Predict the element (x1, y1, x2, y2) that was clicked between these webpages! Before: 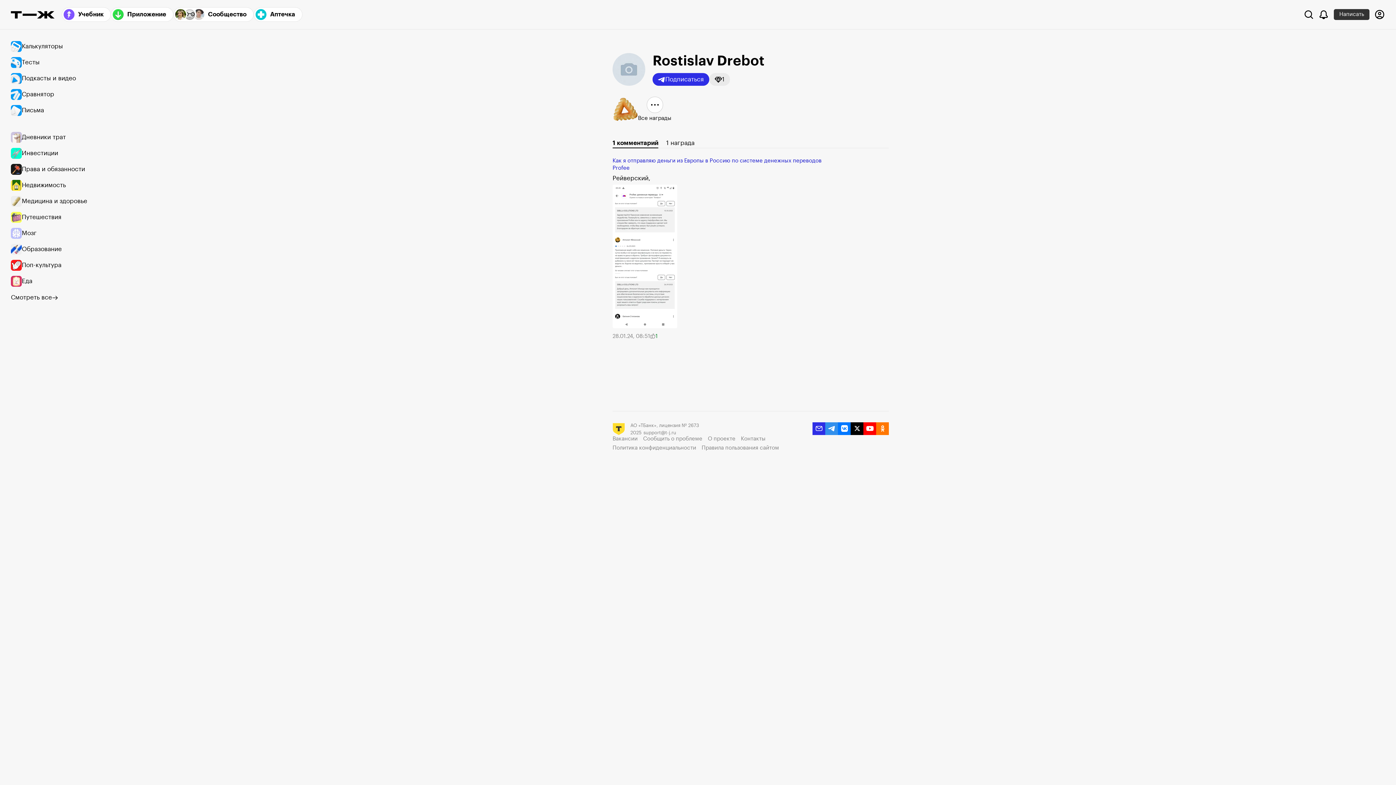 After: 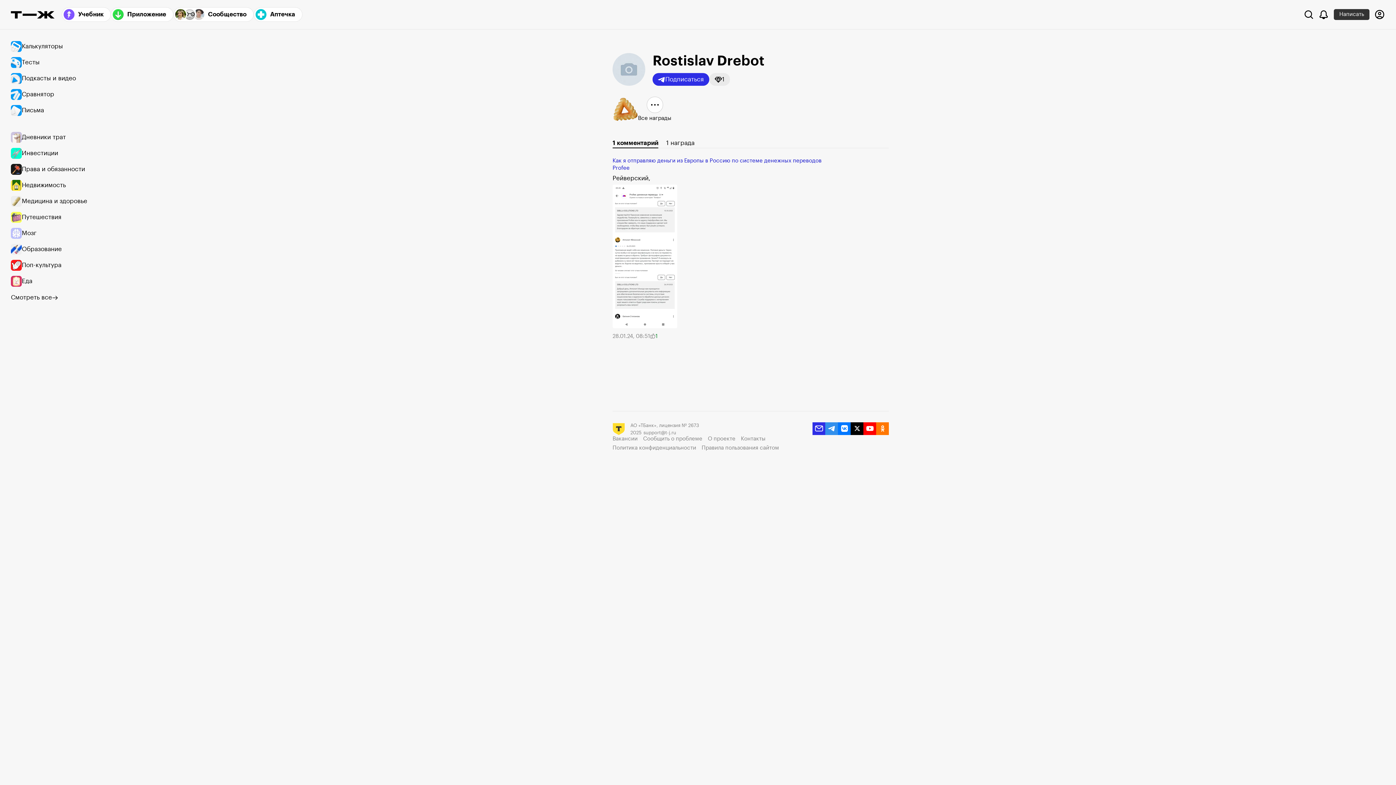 Action: label: email bbox: (812, 422, 825, 435)